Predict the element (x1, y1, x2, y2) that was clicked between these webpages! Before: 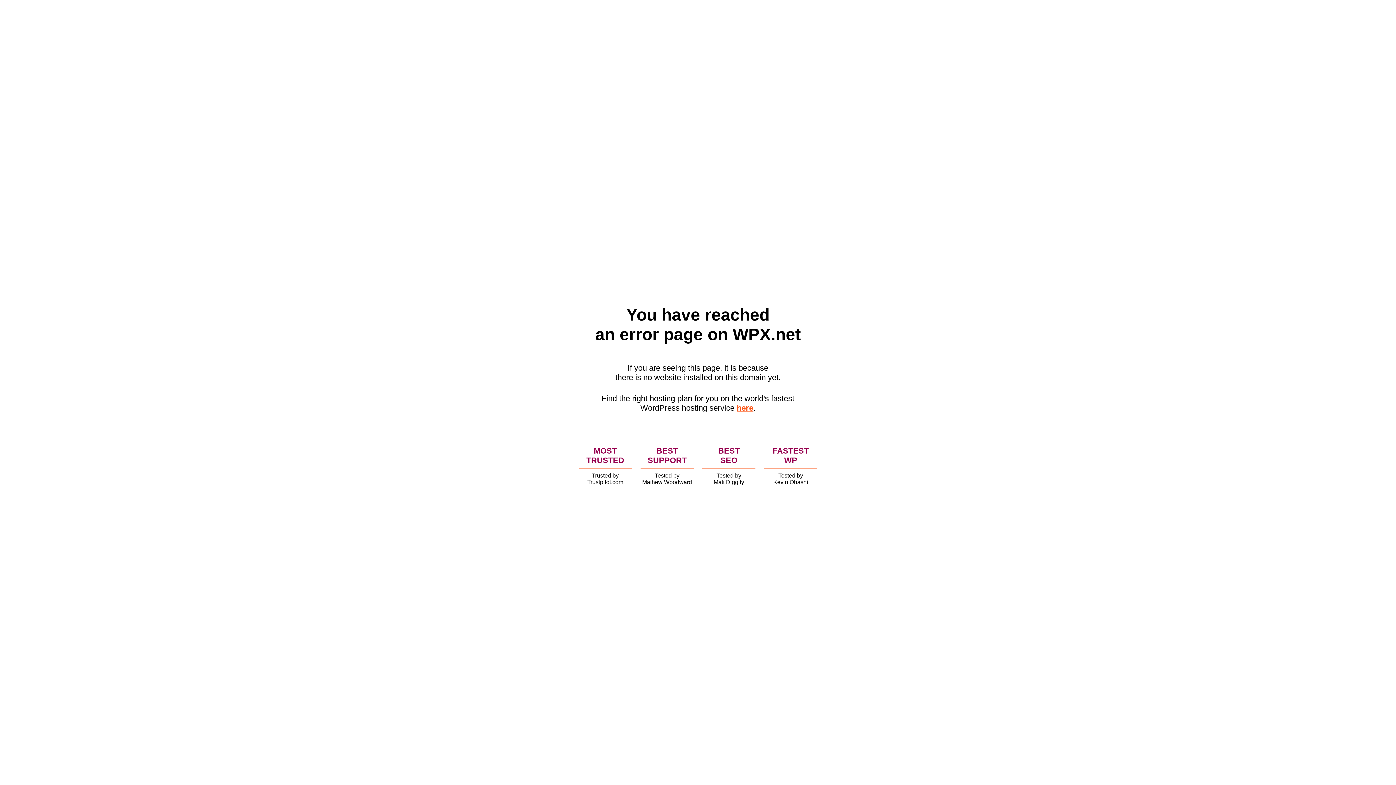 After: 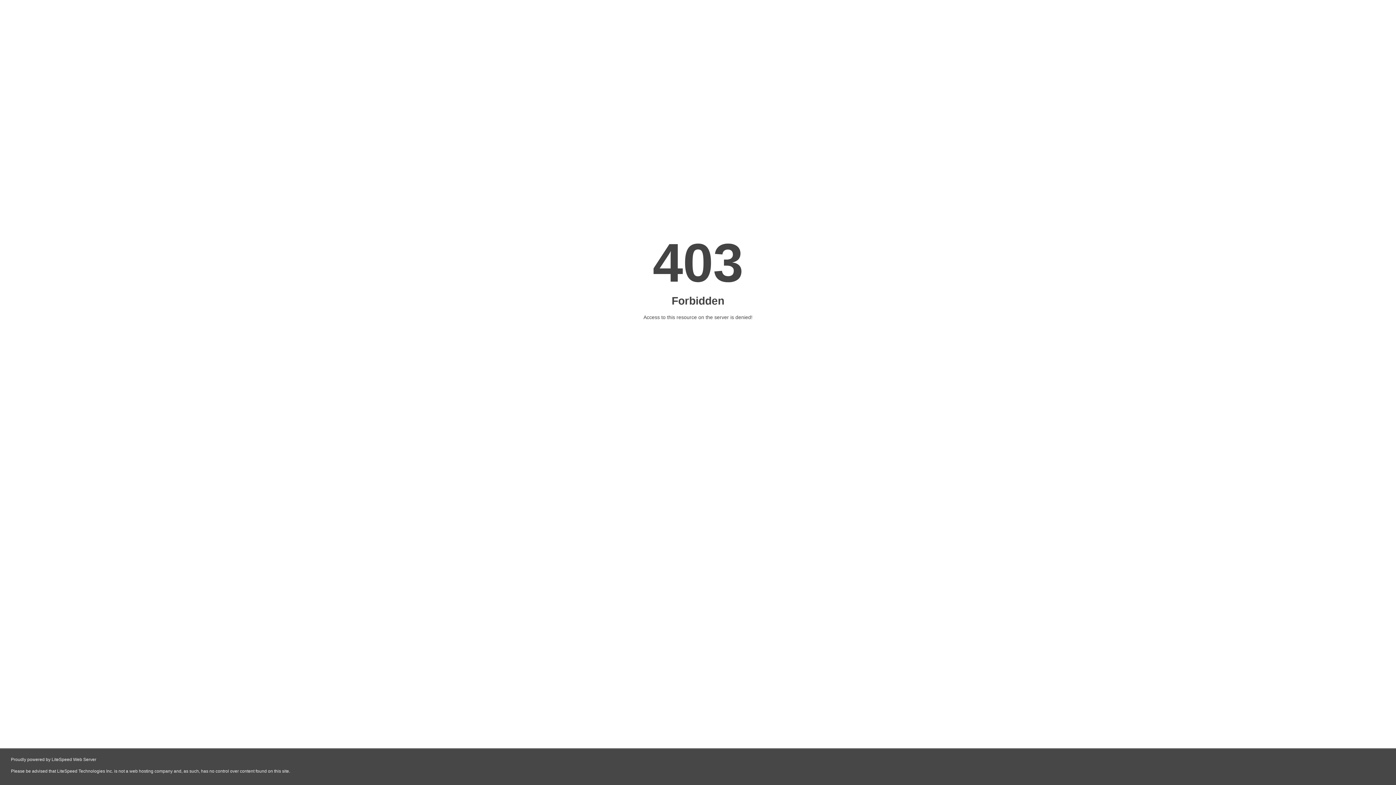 Action: label: here bbox: (736, 403, 753, 412)